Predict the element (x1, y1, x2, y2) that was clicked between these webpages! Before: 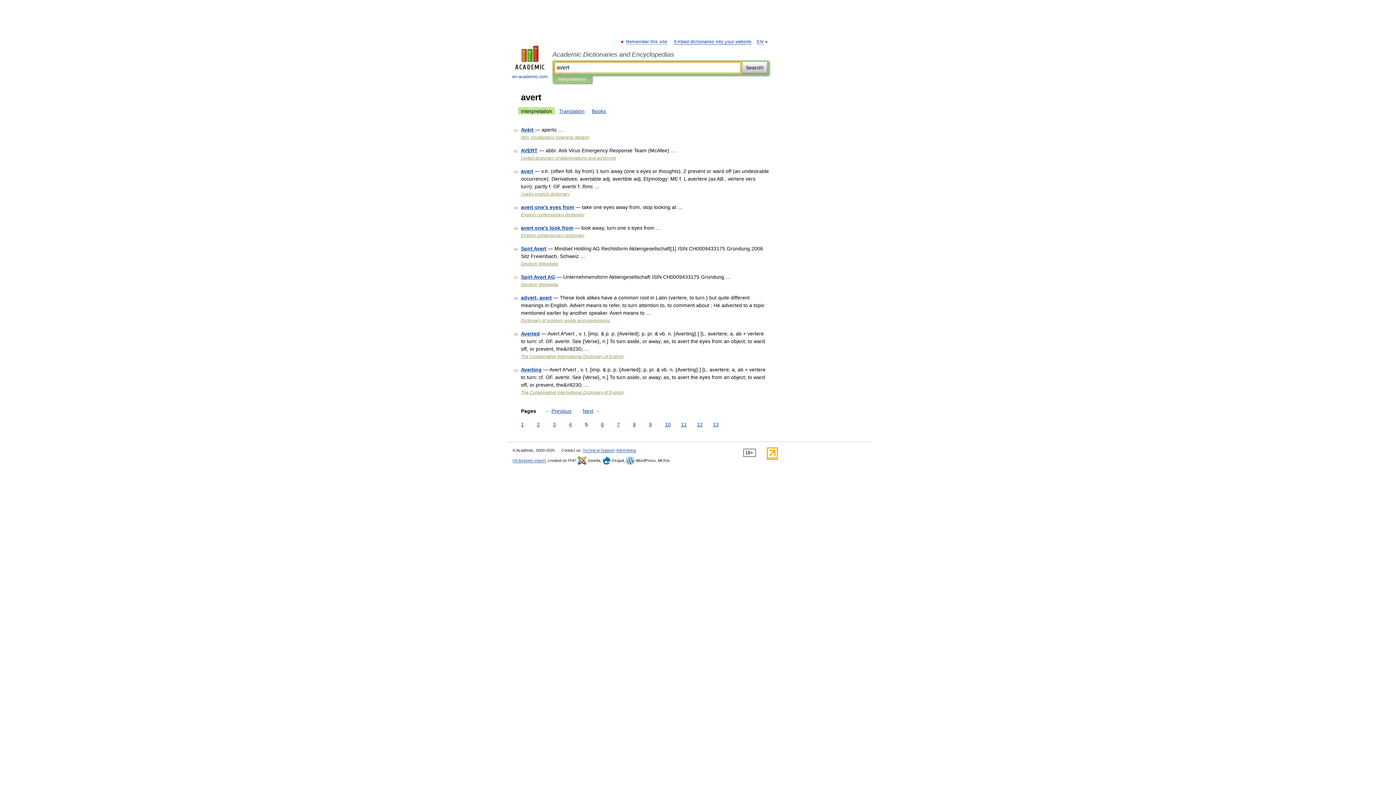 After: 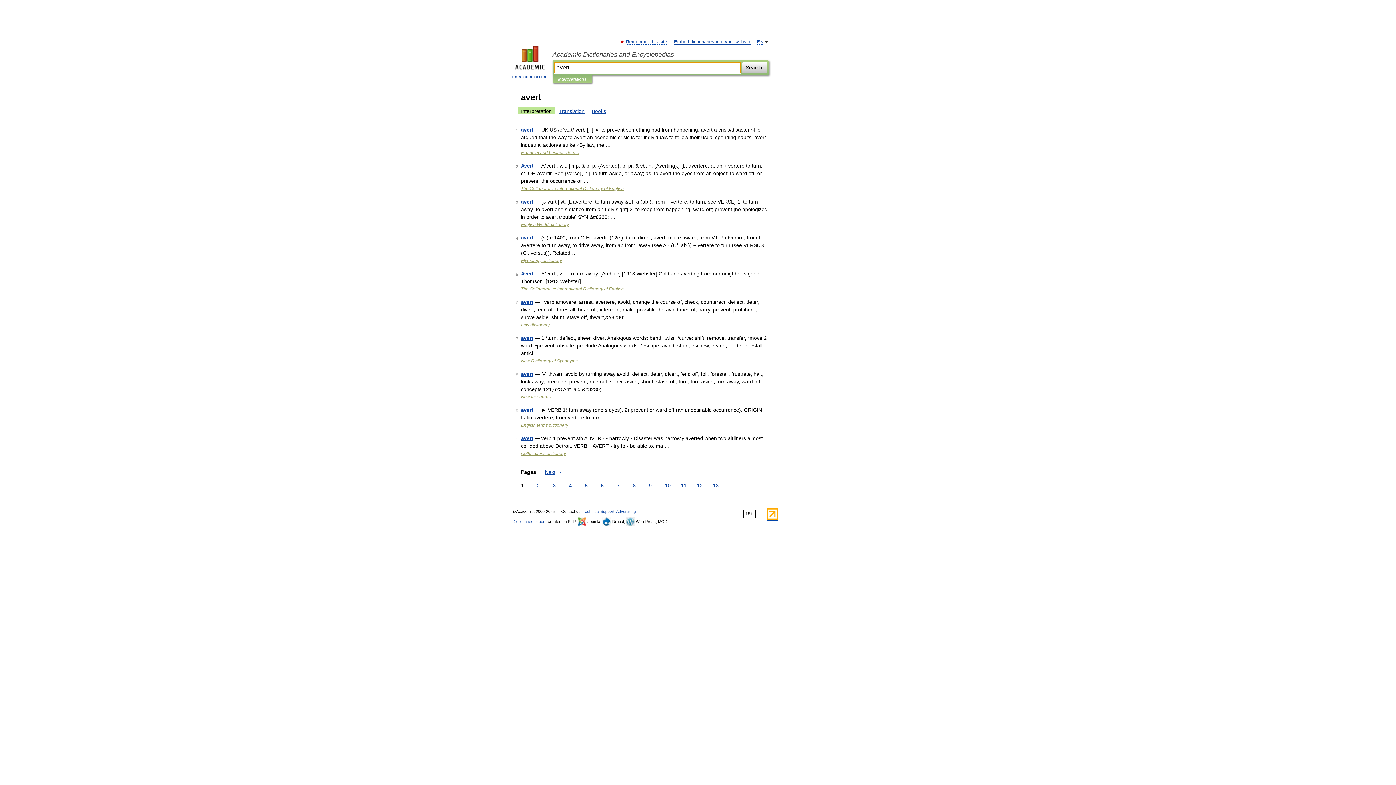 Action: label: 1 bbox: (519, 421, 525, 428)